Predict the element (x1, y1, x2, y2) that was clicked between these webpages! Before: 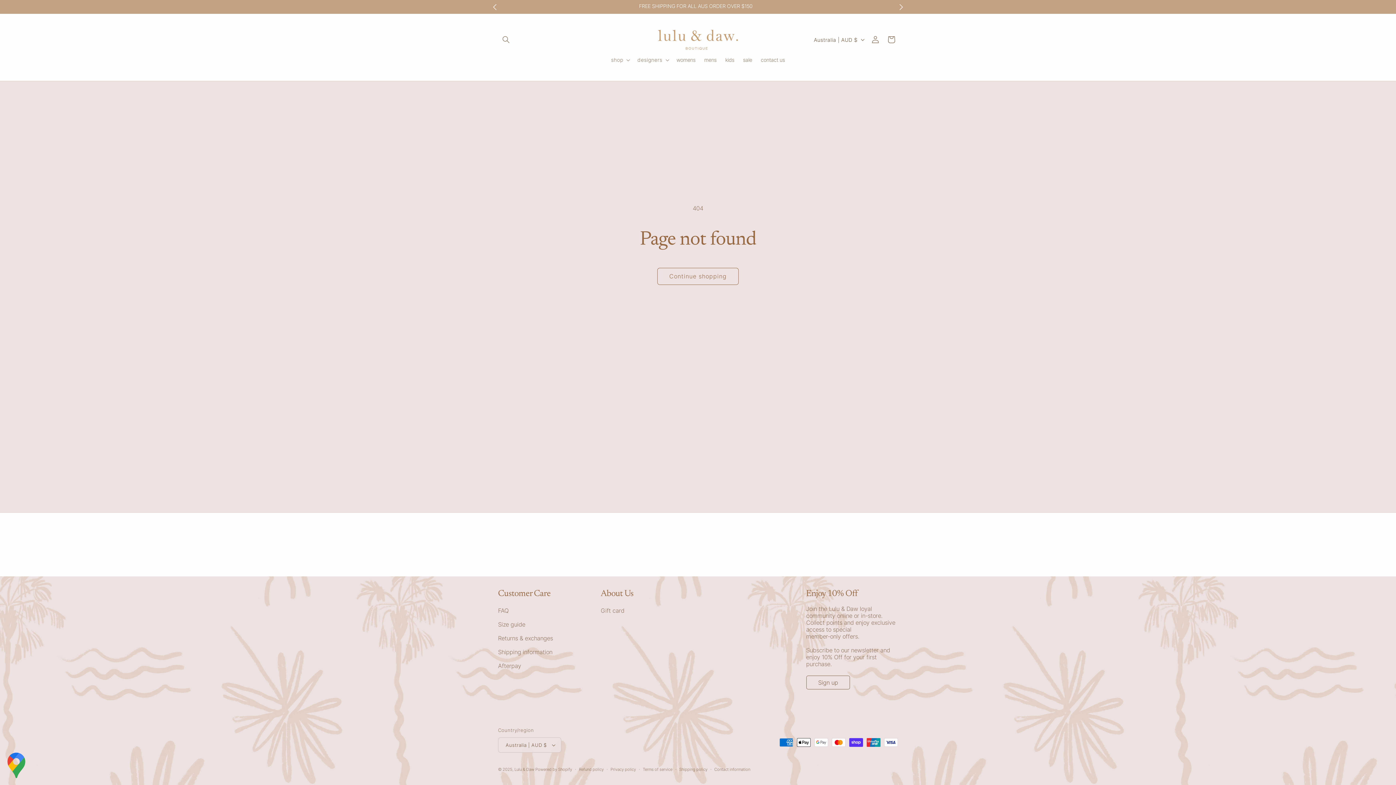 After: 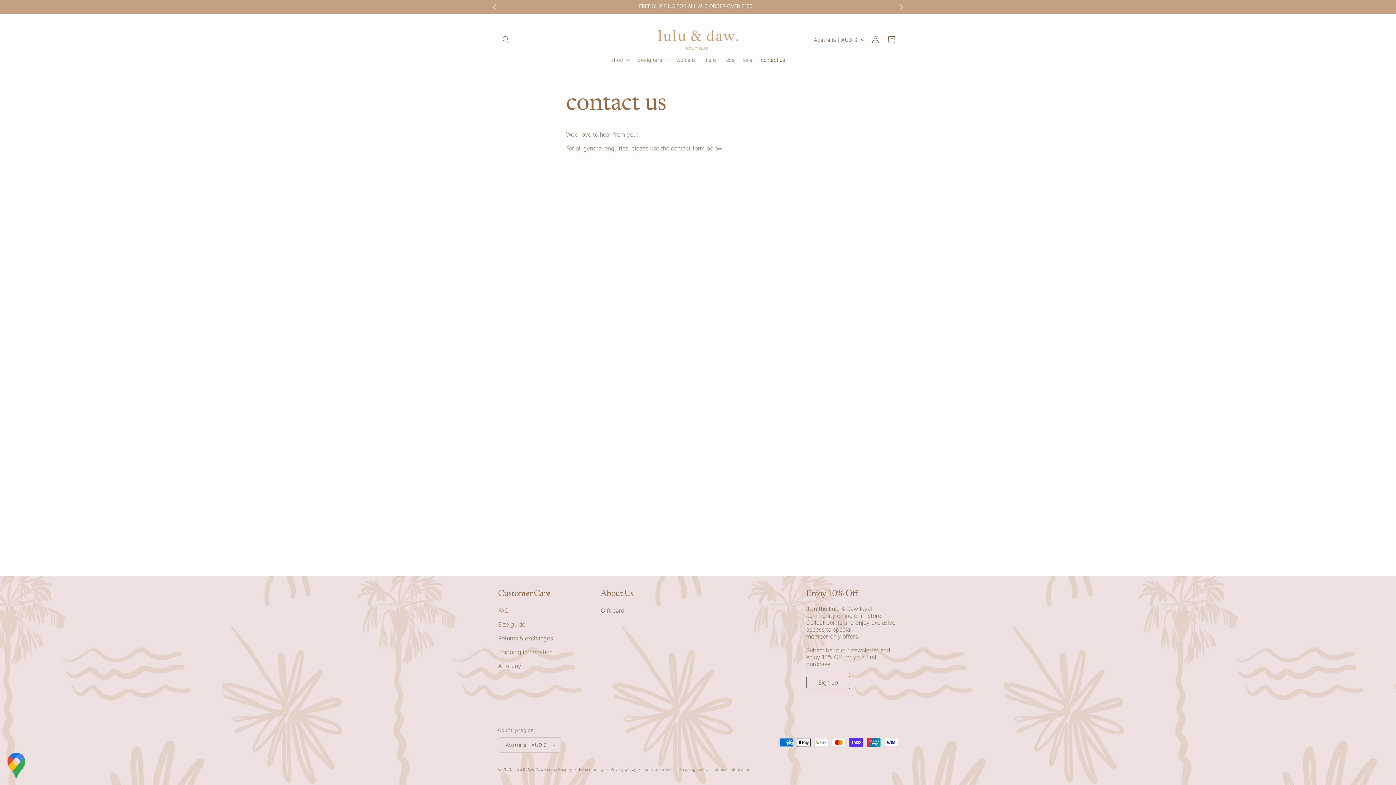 Action: bbox: (756, 52, 789, 67) label: contact us